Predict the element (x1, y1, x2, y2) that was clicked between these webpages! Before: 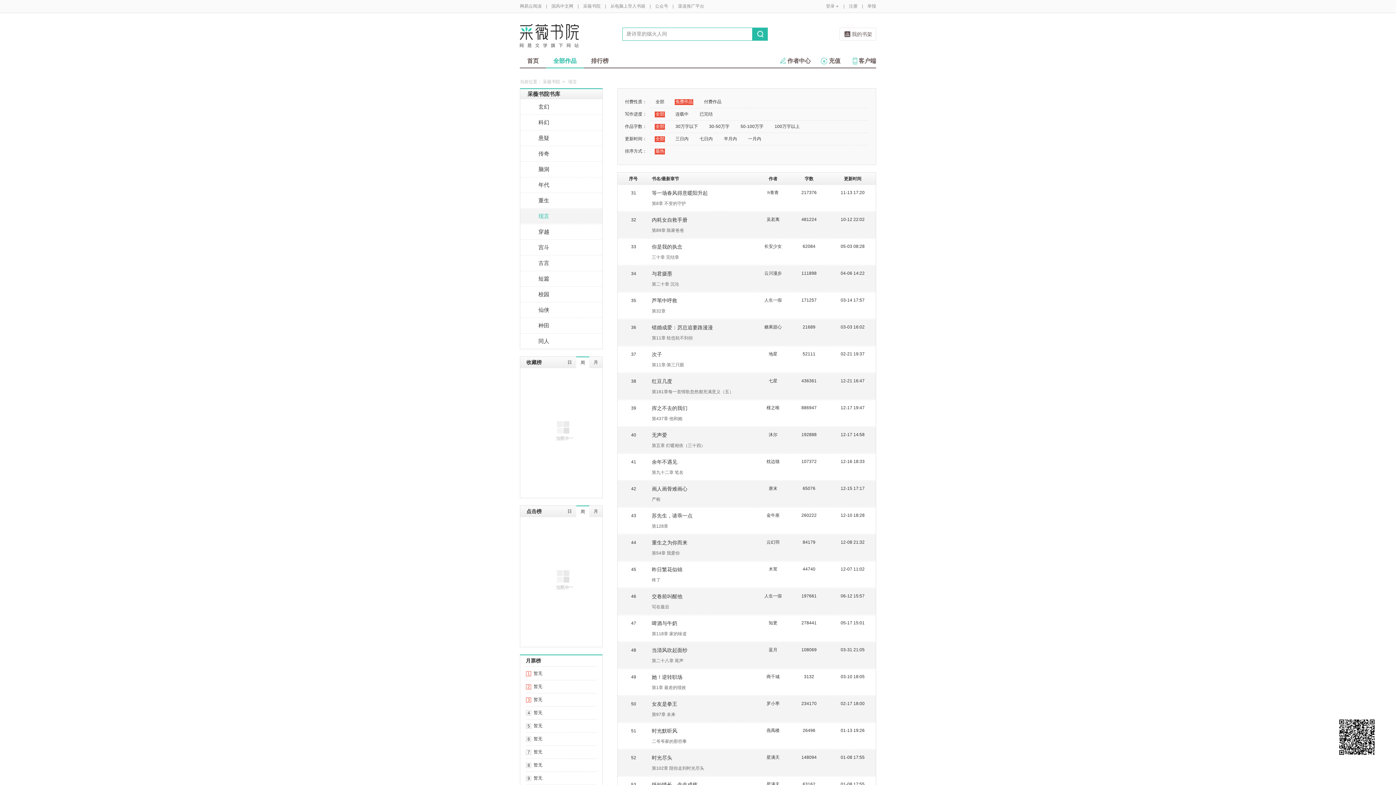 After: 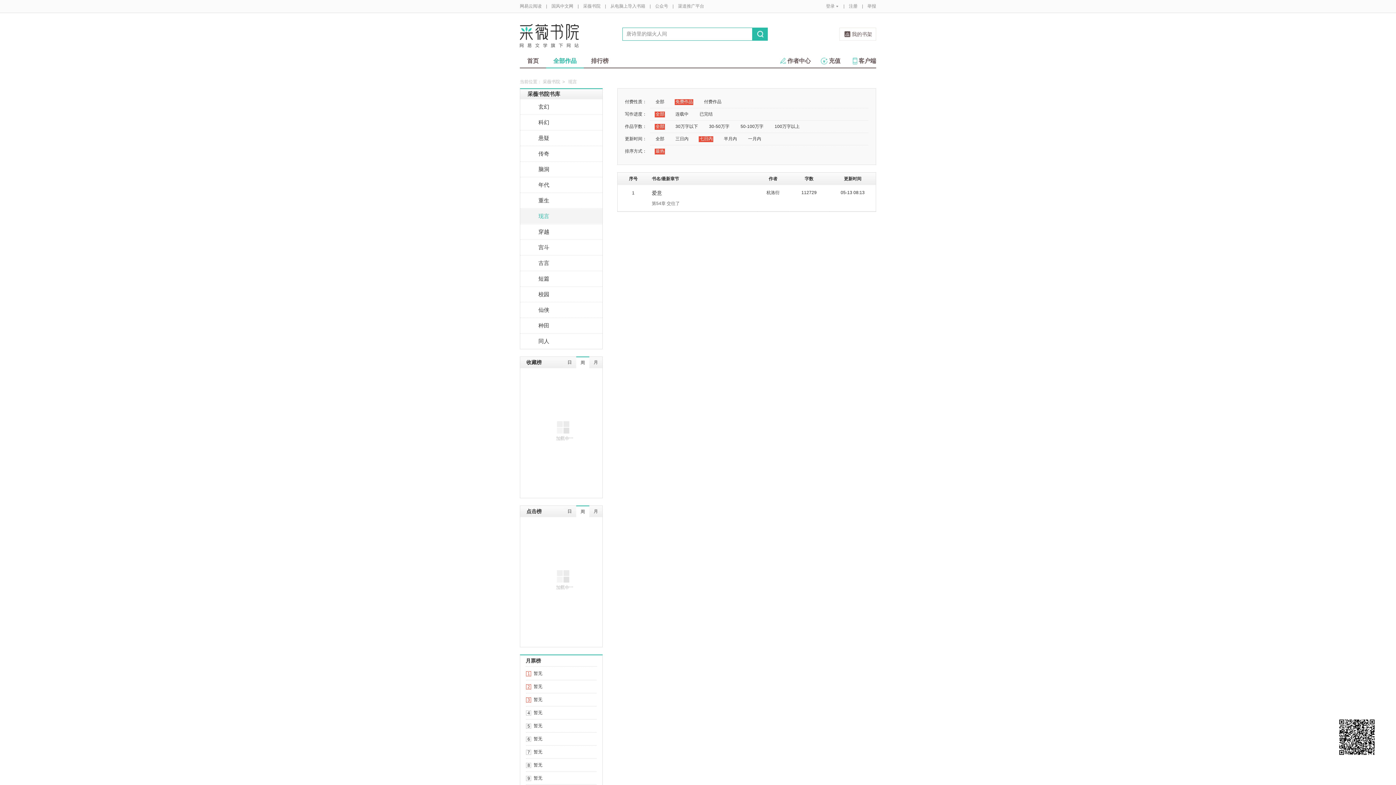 Action: label: 七日内 bbox: (698, 136, 713, 142)